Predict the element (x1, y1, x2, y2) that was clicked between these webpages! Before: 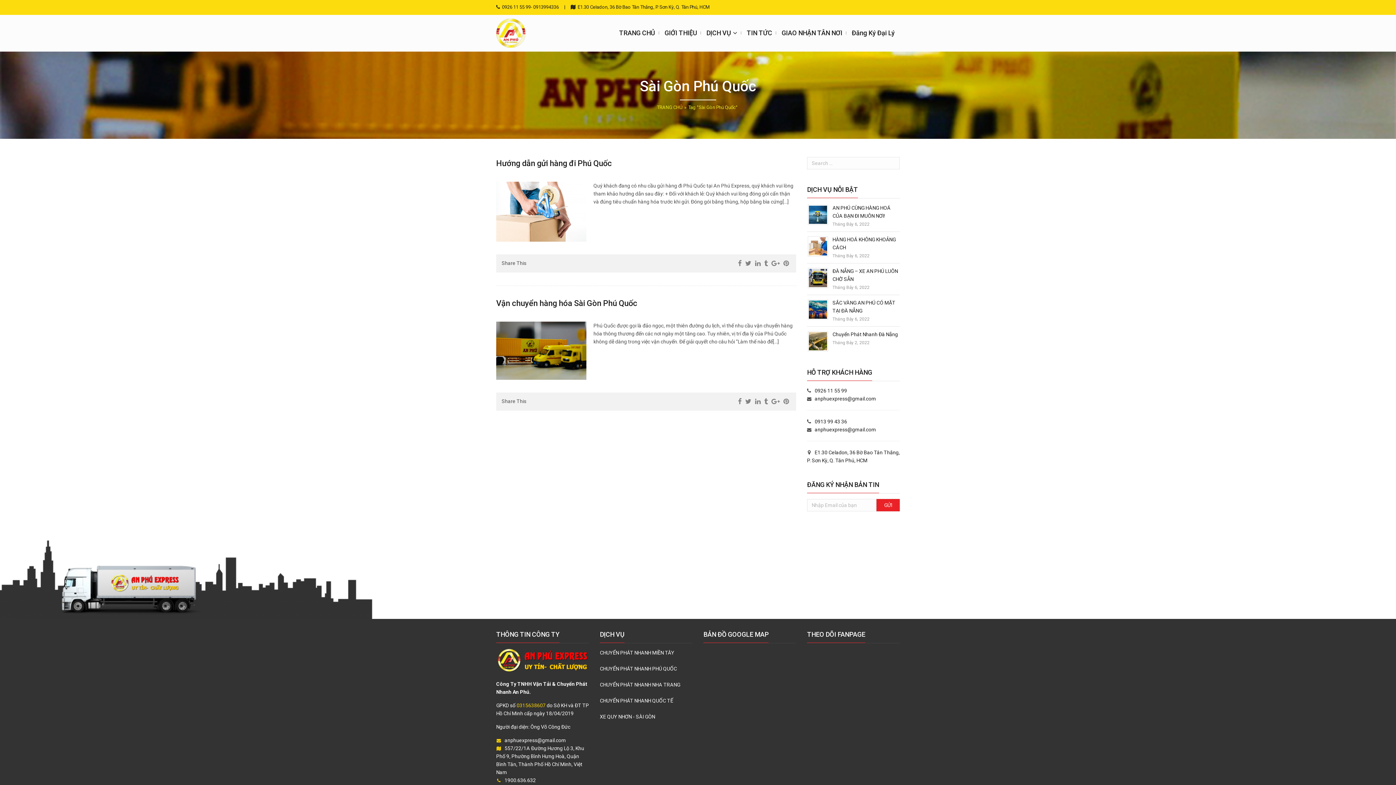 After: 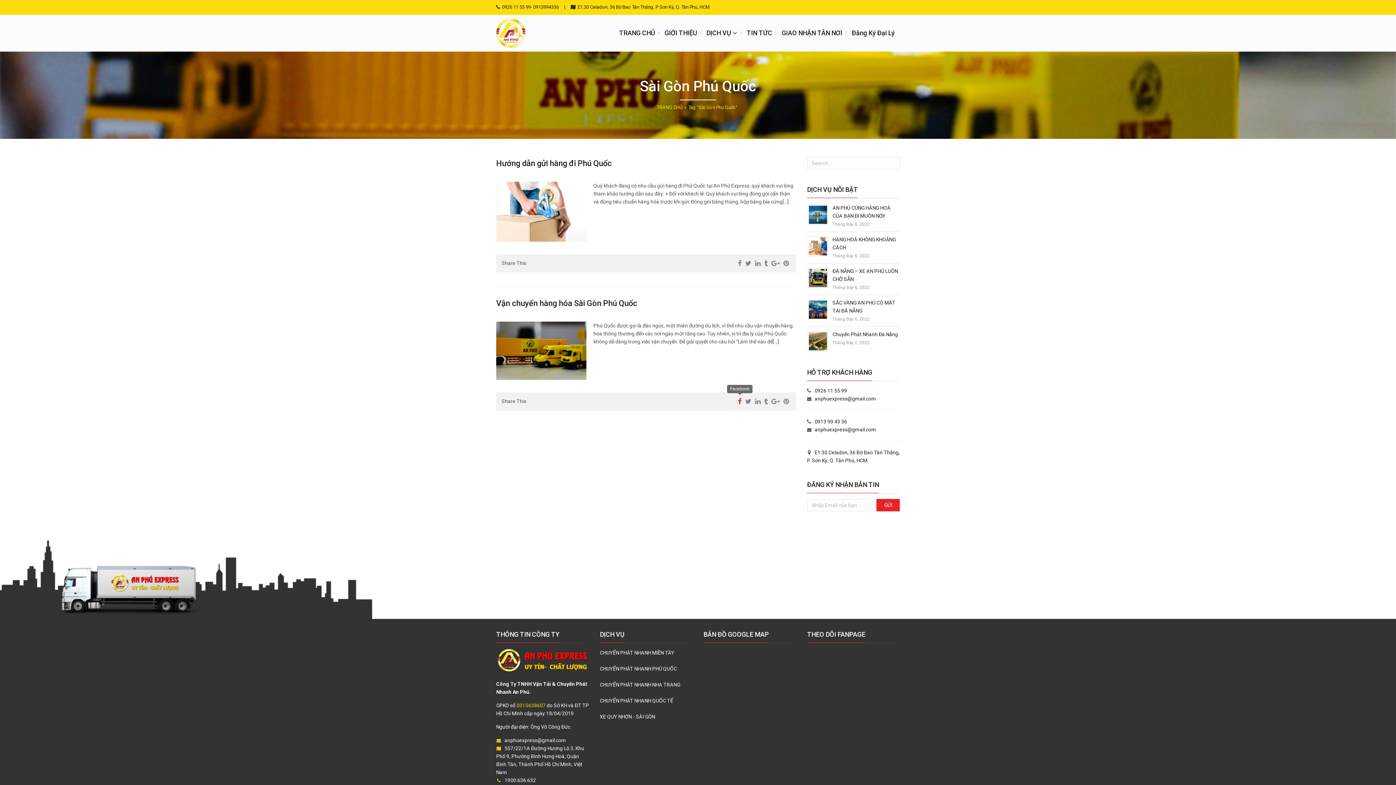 Action: bbox: (736, 396, 743, 407)